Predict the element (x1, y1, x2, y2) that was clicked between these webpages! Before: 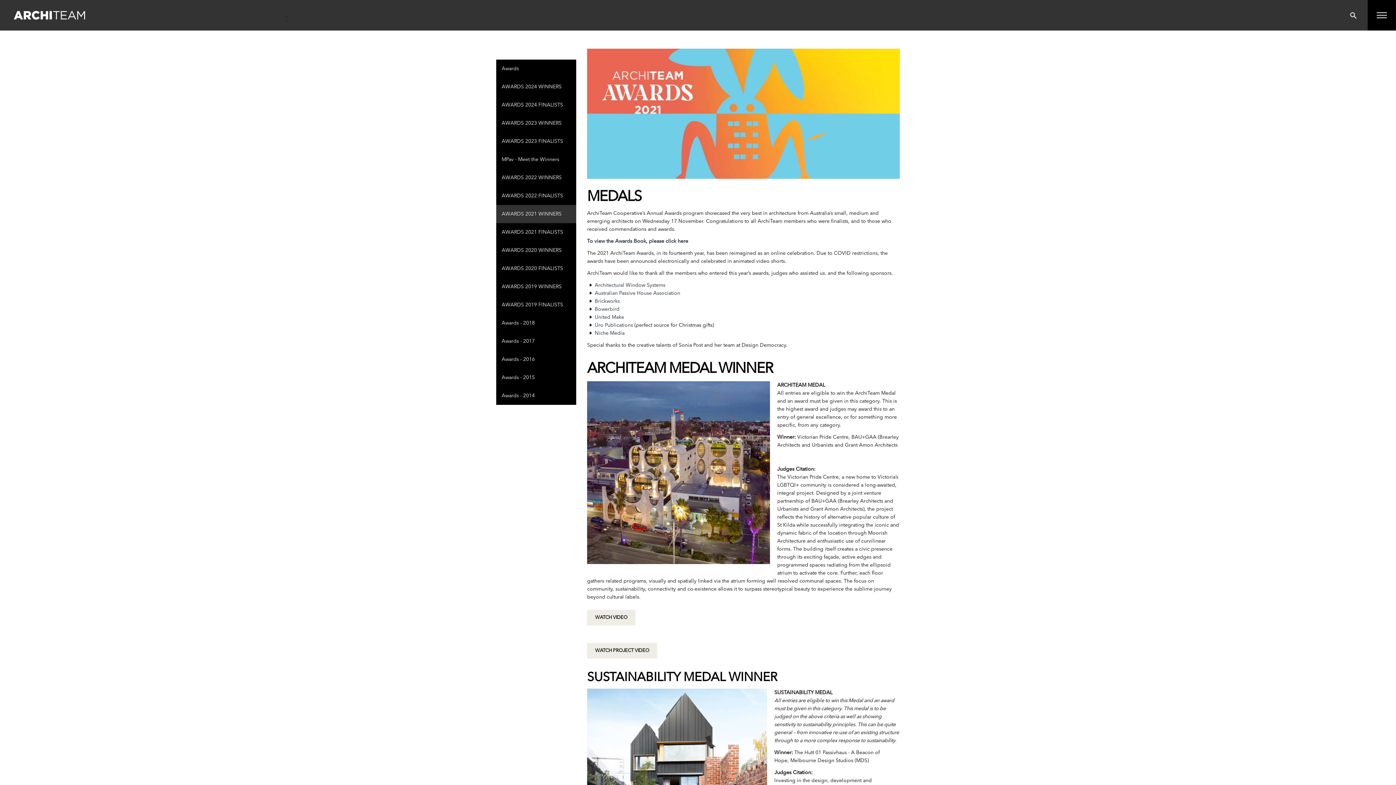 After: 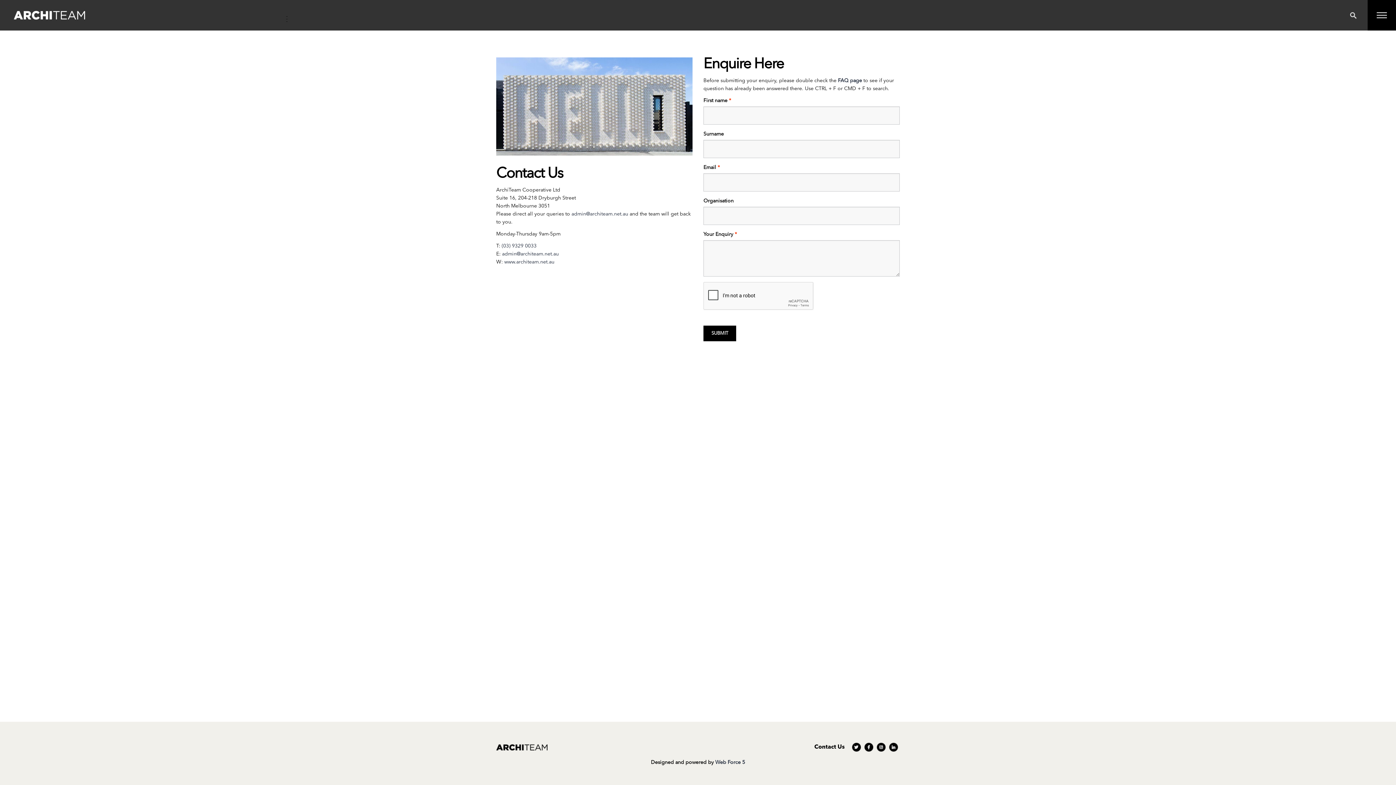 Action: bbox: (-49, 433, 49, 455) label: Contact Us